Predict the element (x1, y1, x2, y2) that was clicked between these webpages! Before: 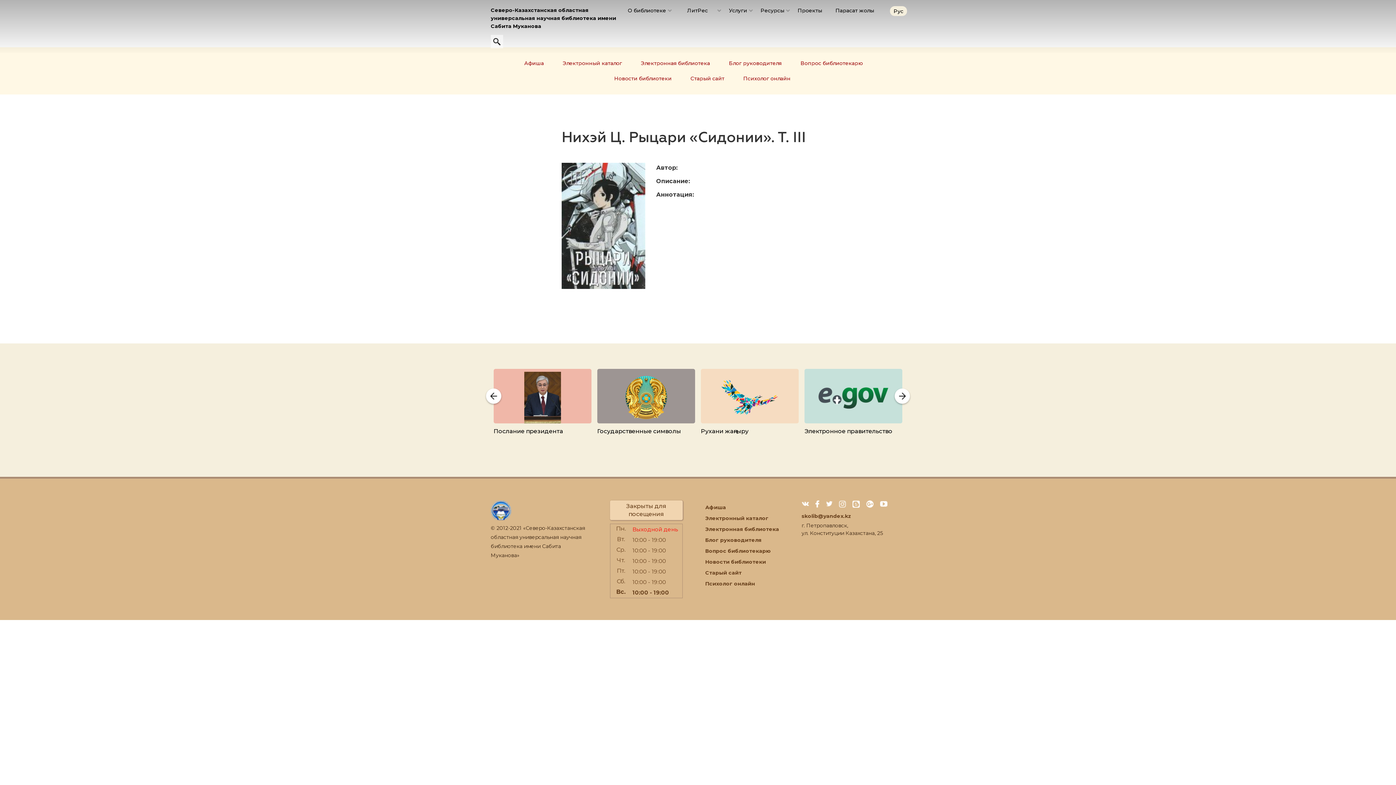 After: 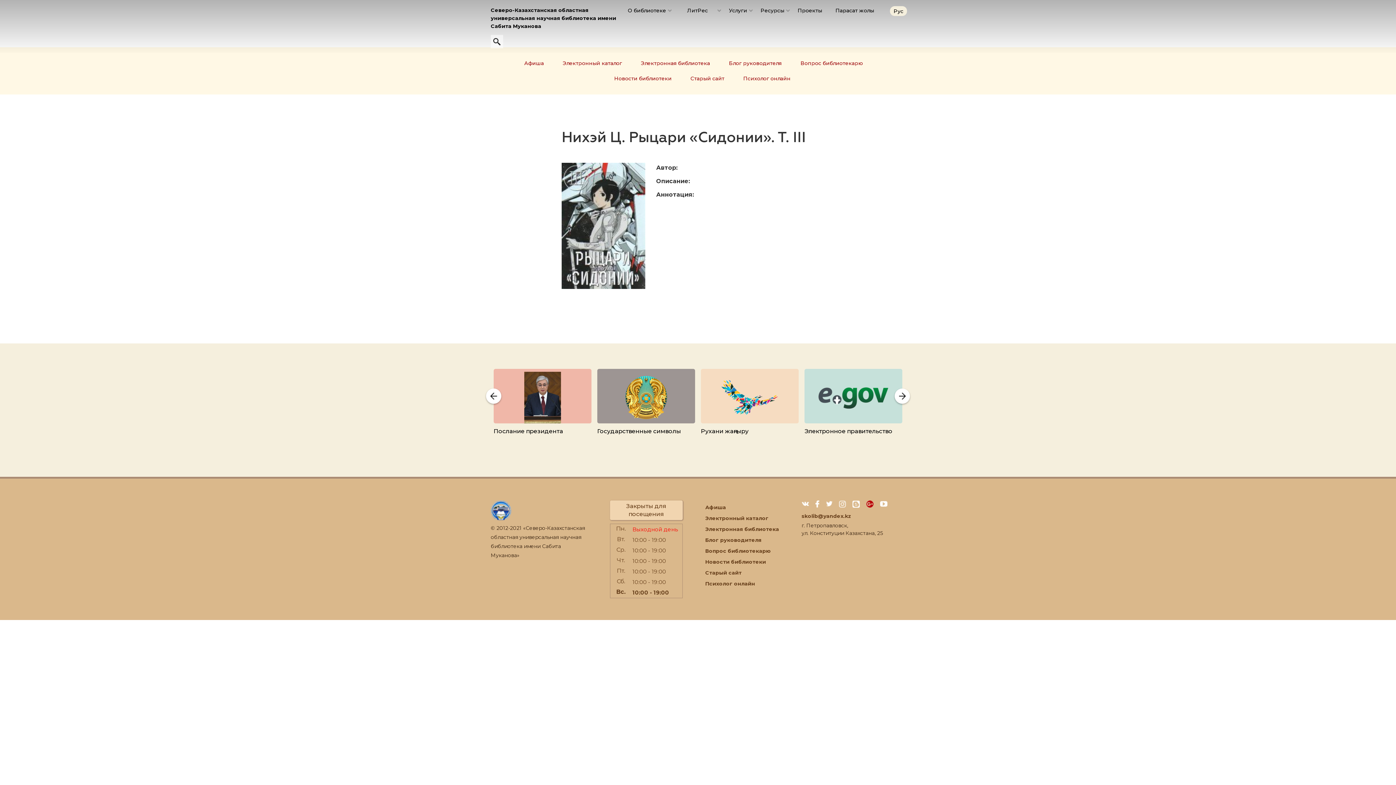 Action: bbox: (866, 500, 873, 508)